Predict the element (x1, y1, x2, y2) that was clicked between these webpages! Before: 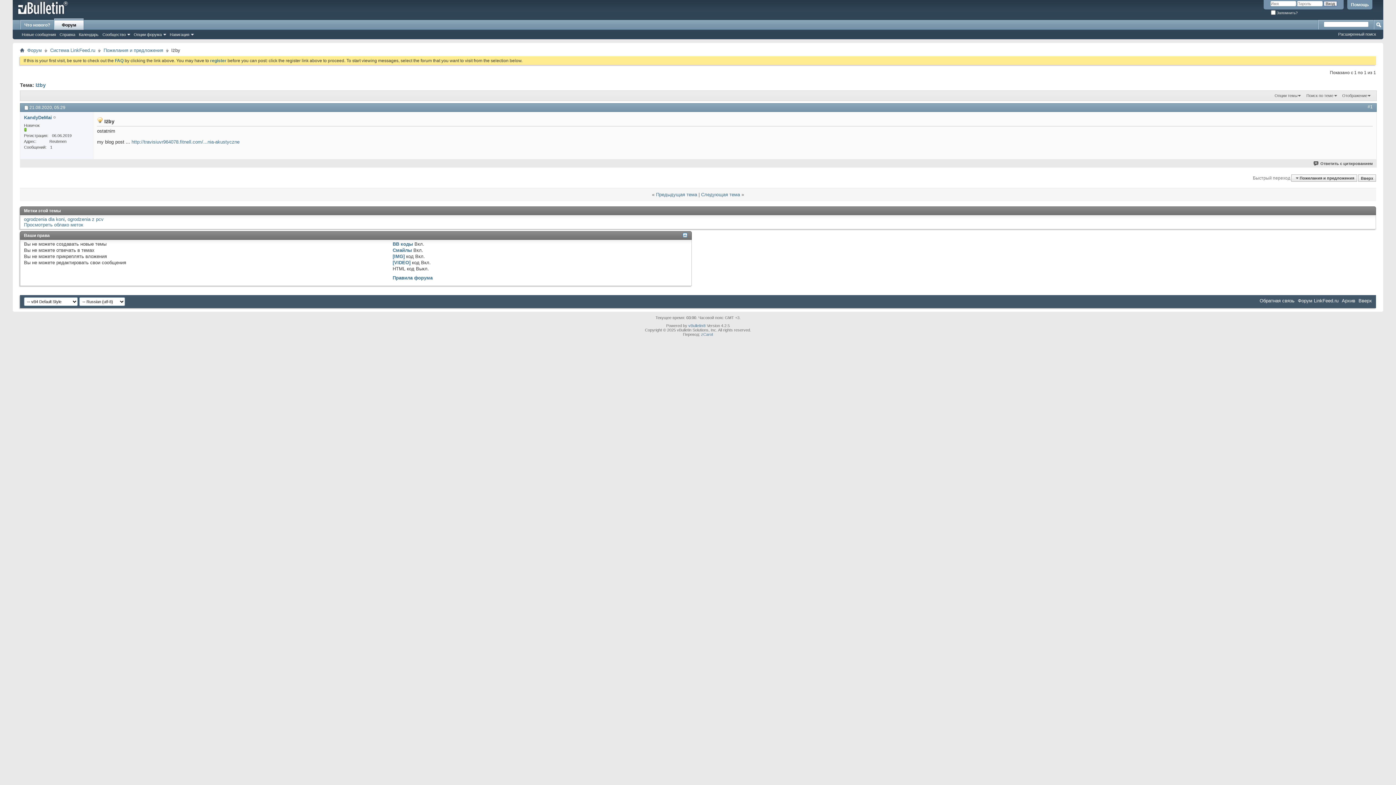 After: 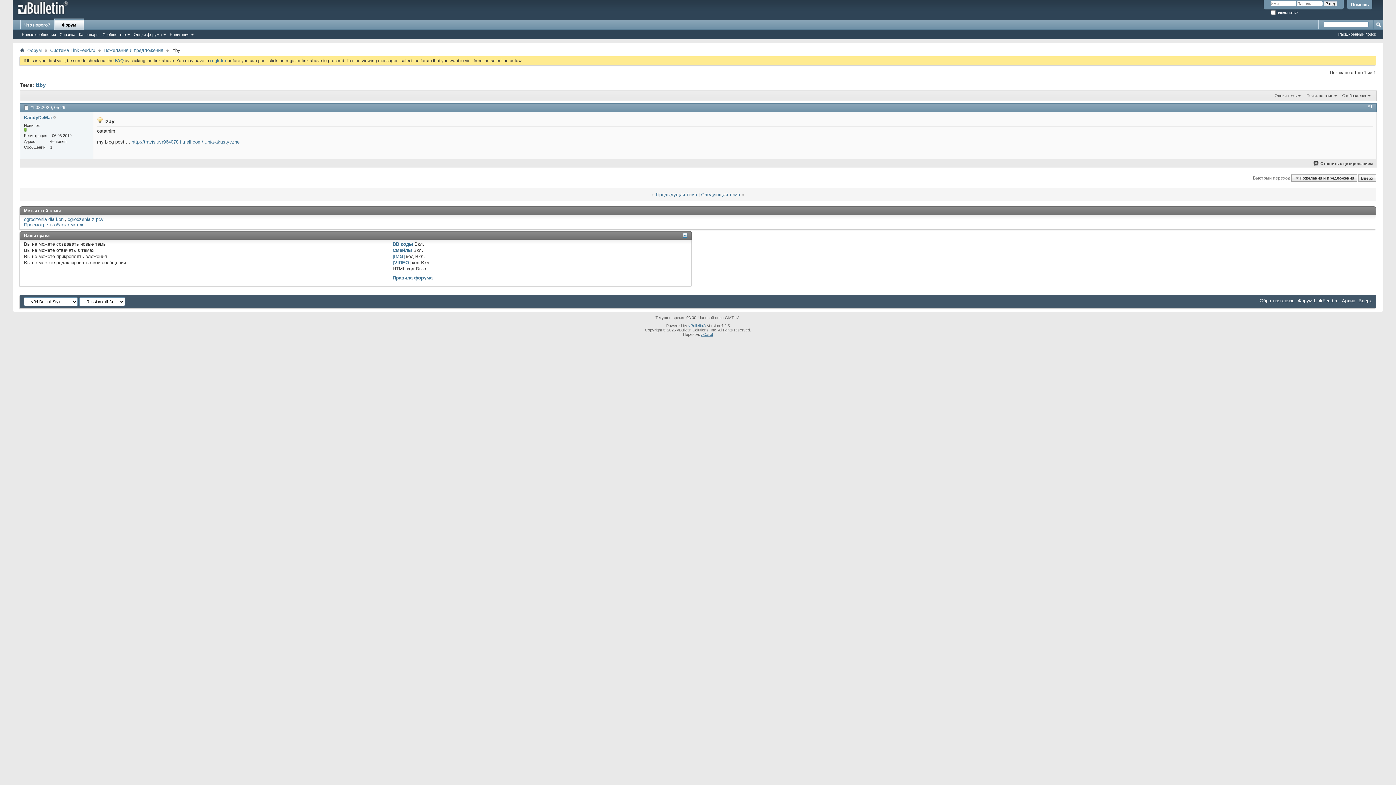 Action: bbox: (701, 332, 713, 336) label: zCarot